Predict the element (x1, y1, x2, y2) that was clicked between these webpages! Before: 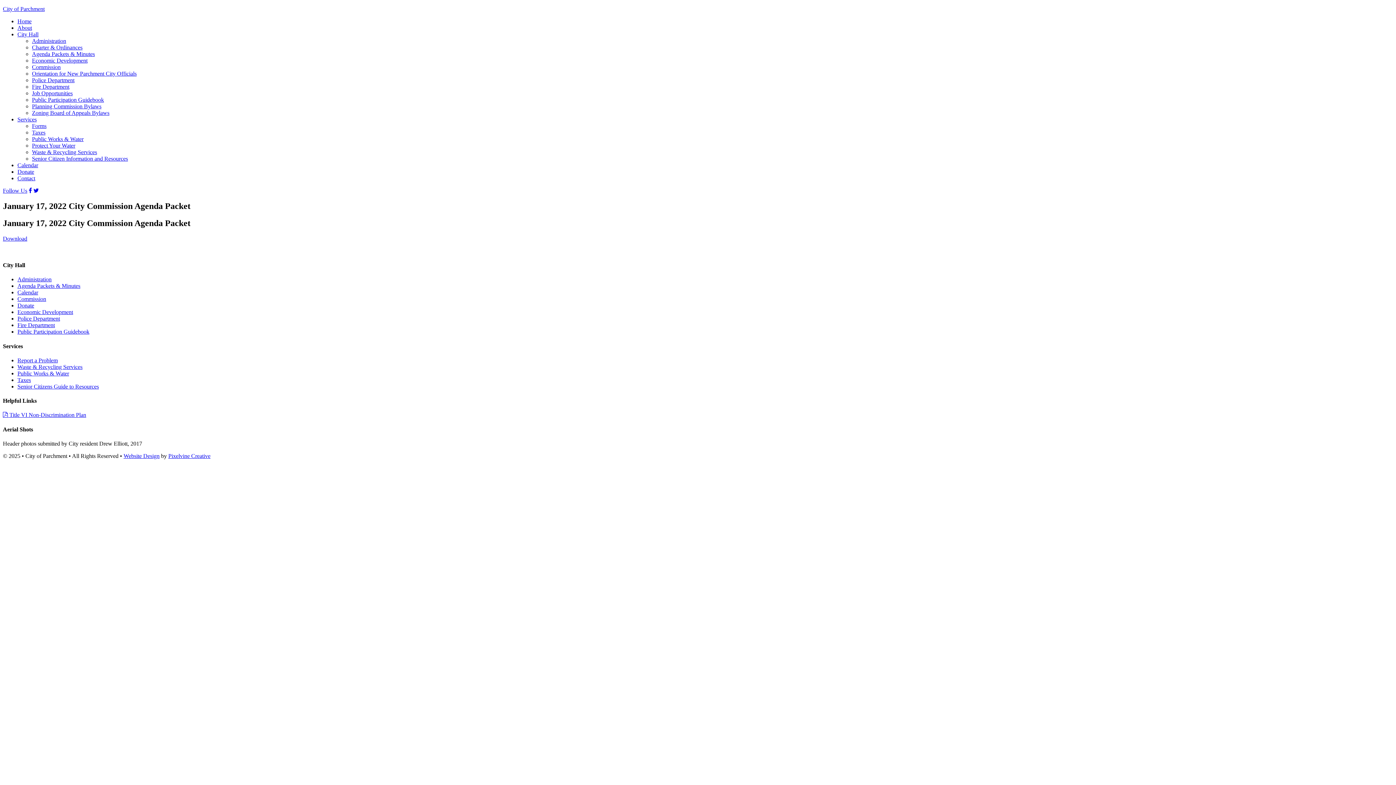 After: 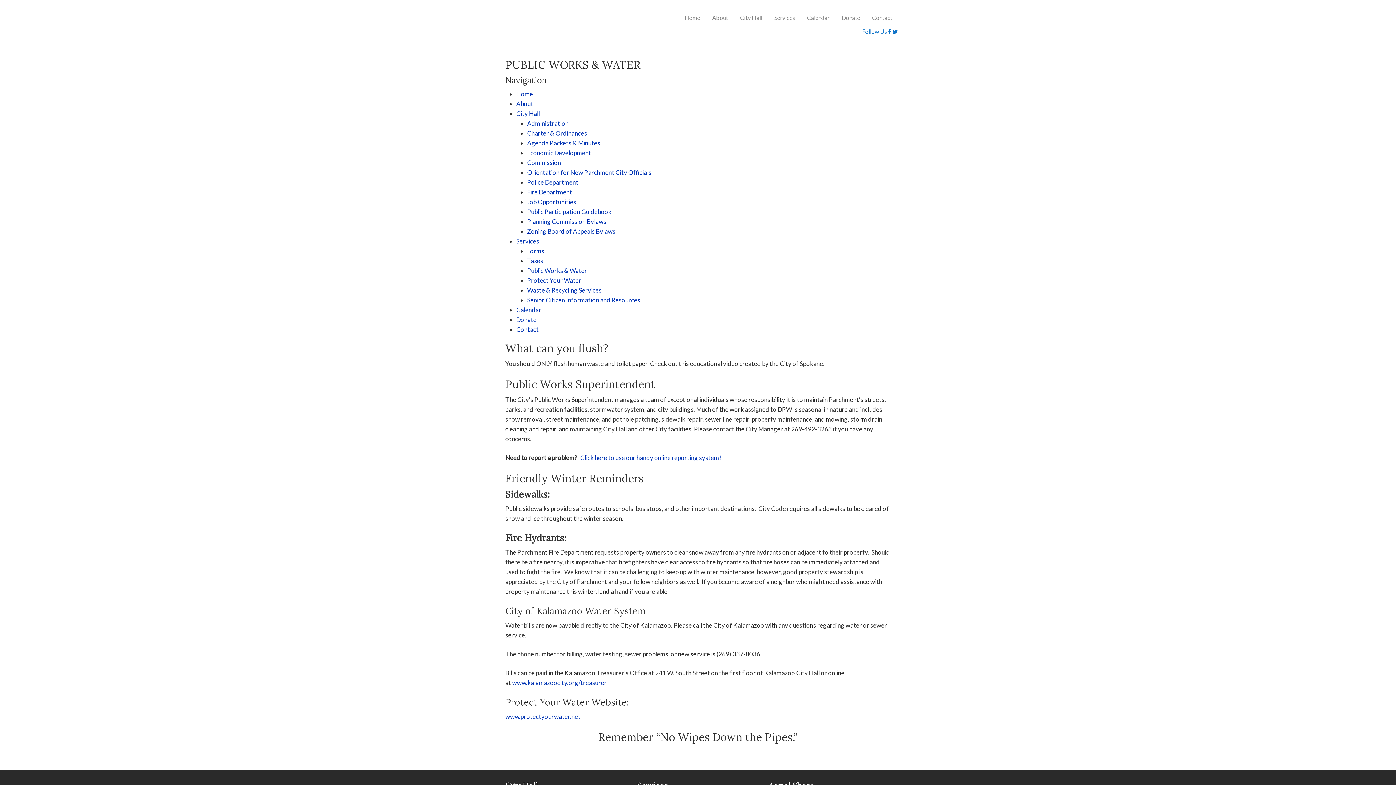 Action: bbox: (17, 370, 69, 376) label: Public Works & Water